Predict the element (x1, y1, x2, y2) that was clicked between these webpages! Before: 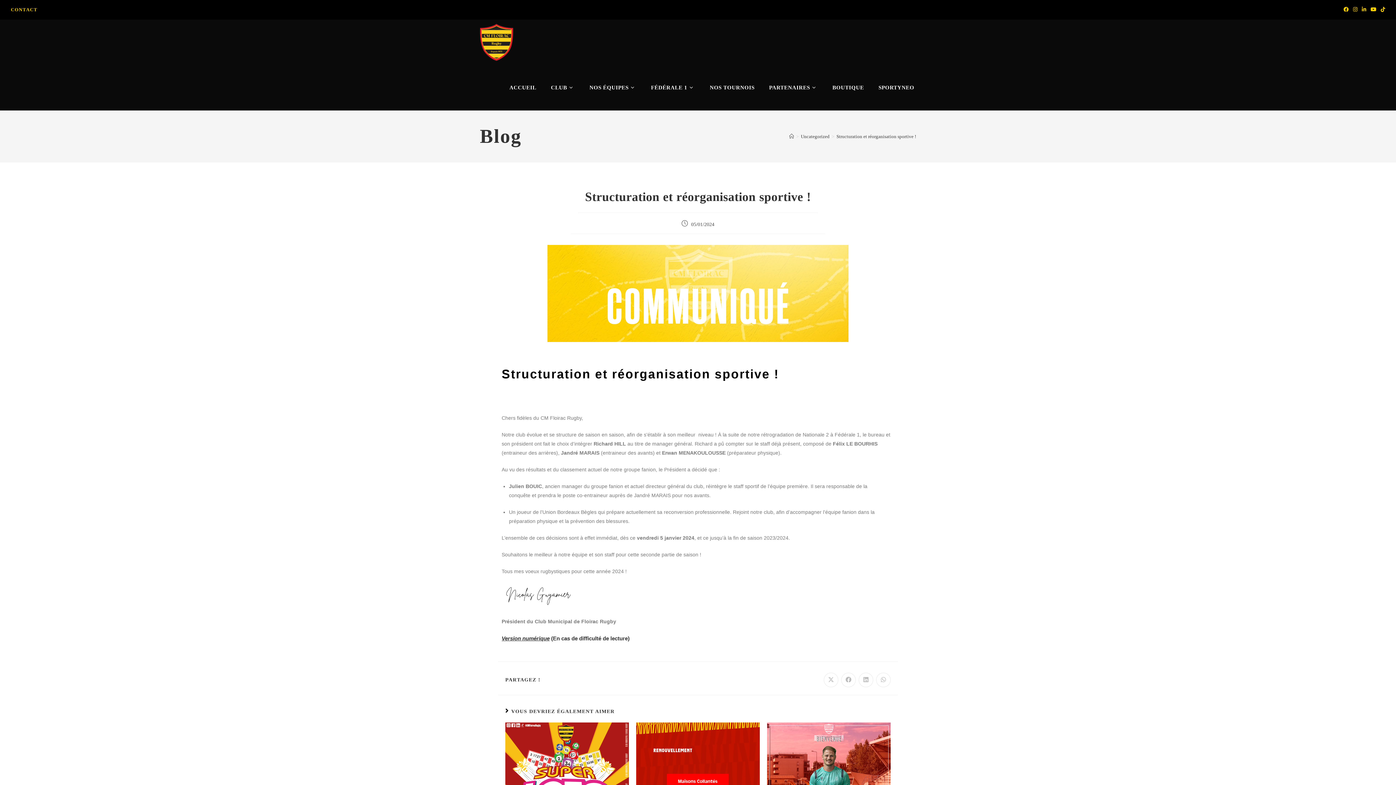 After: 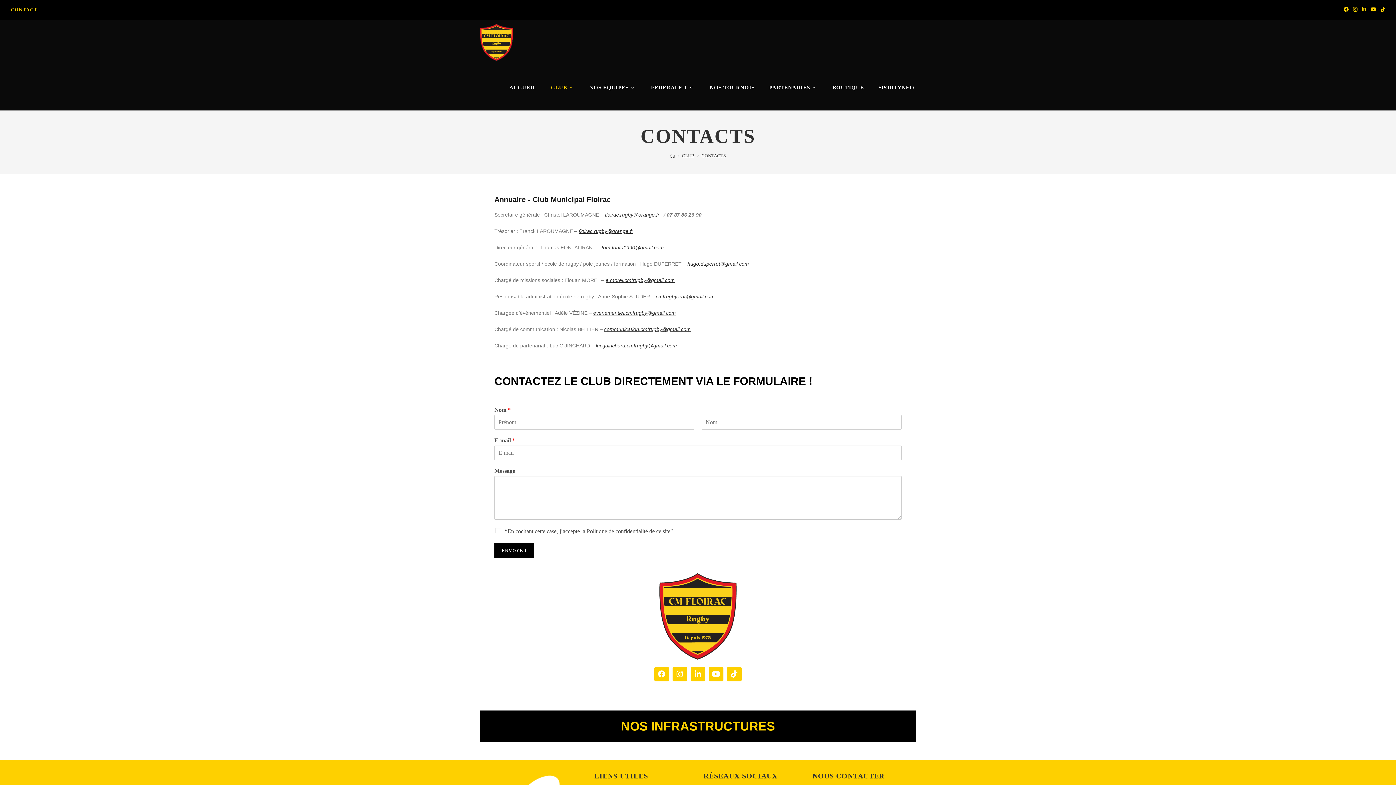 Action: bbox: (10, 6, 37, 12) label: CONTACT